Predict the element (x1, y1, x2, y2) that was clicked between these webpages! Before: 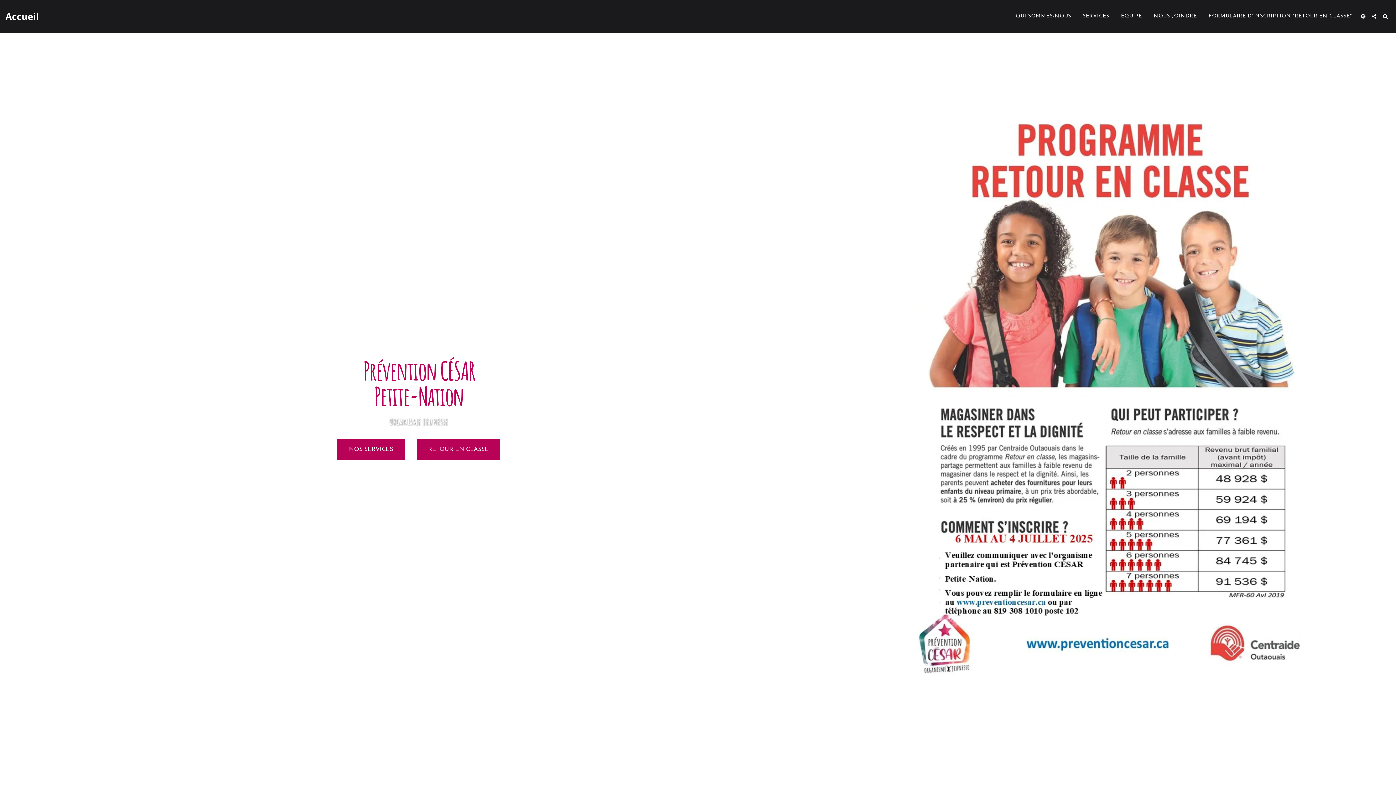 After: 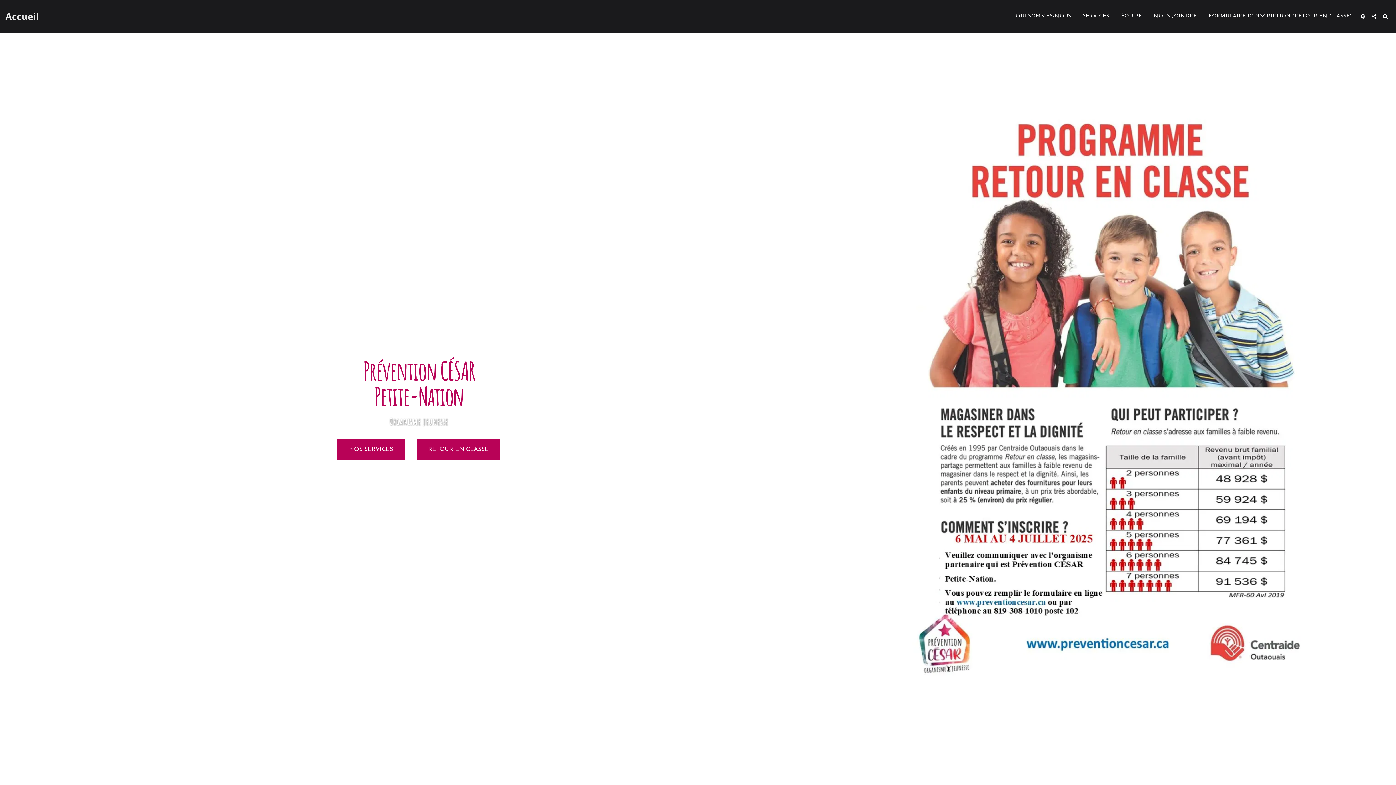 Action: label: Accueil bbox: (5, 0, 38, 32)